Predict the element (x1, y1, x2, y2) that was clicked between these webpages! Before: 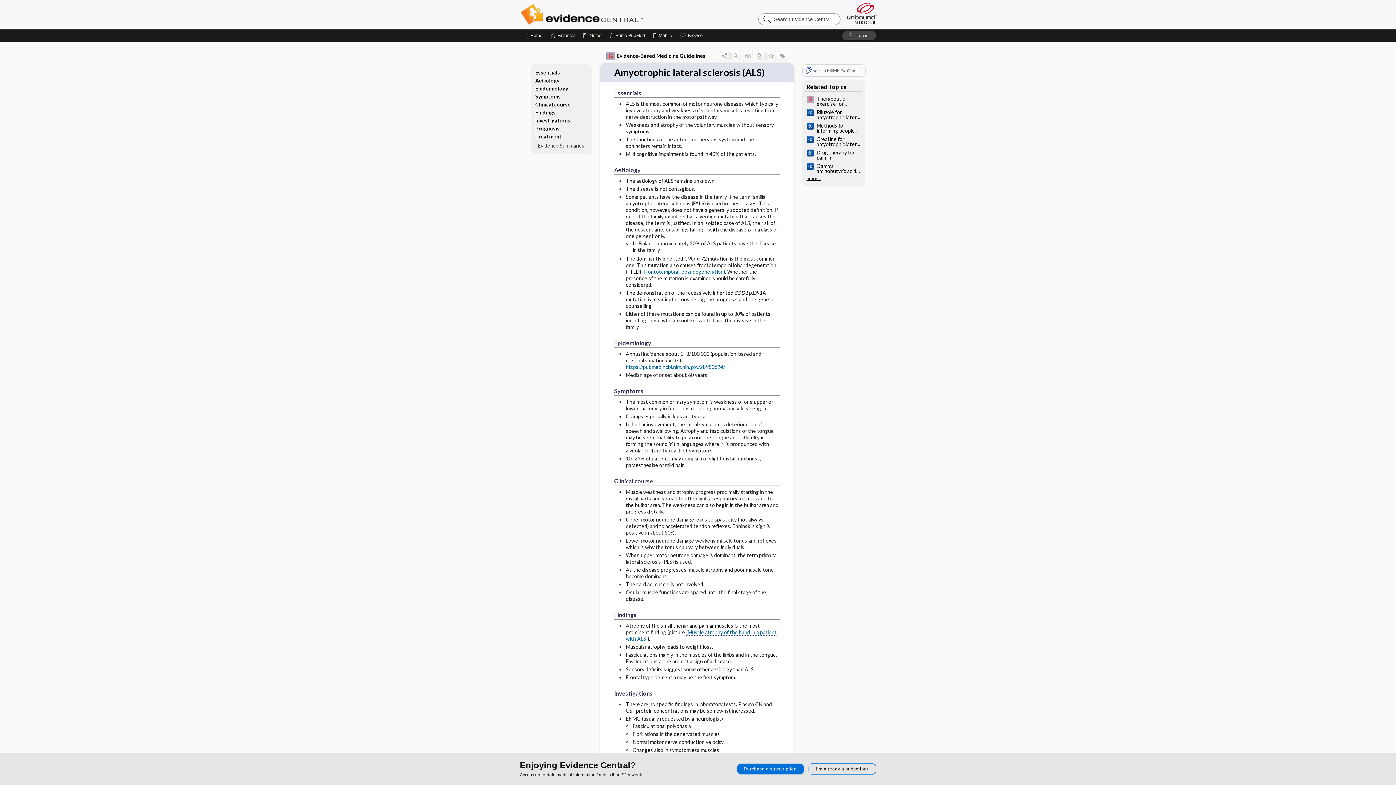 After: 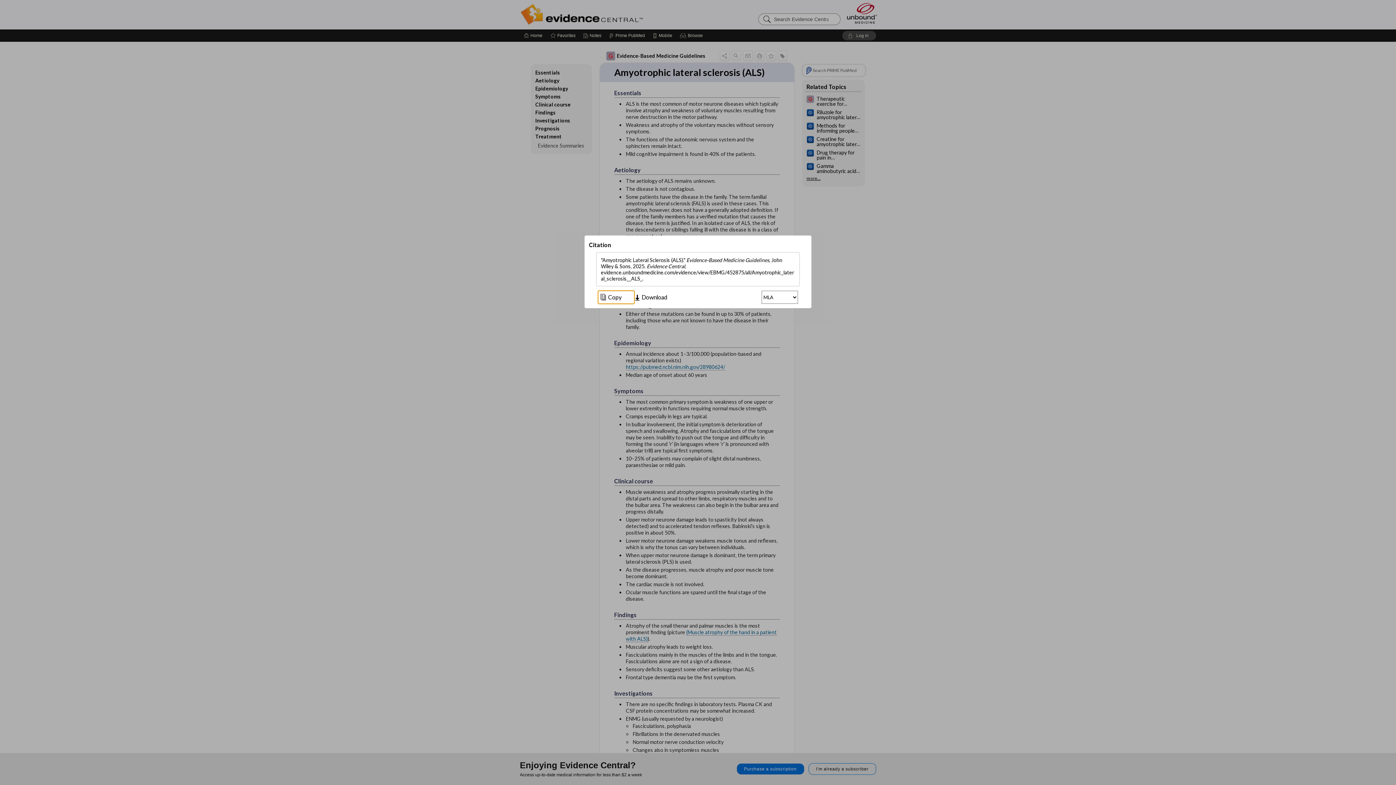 Action: bbox: (743, 50, 752, 60)